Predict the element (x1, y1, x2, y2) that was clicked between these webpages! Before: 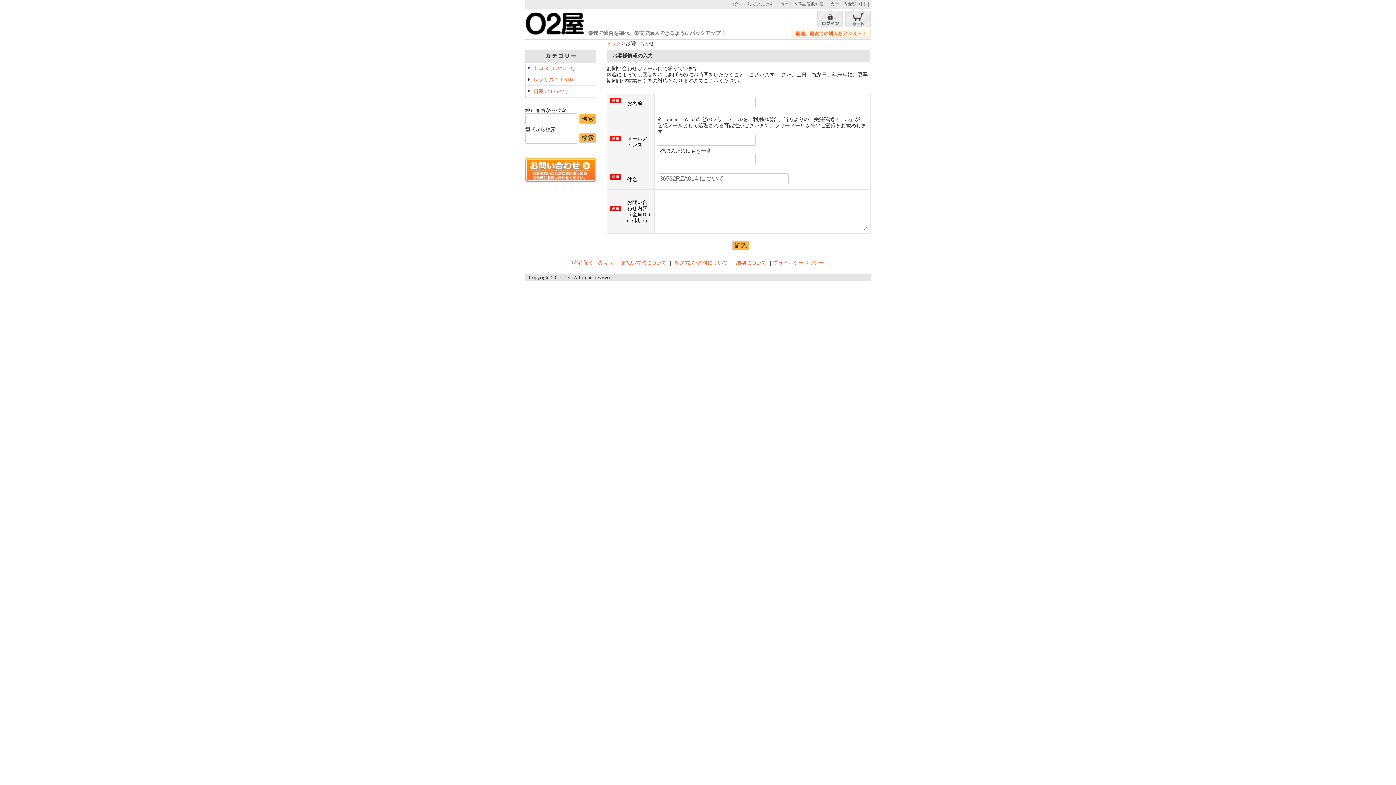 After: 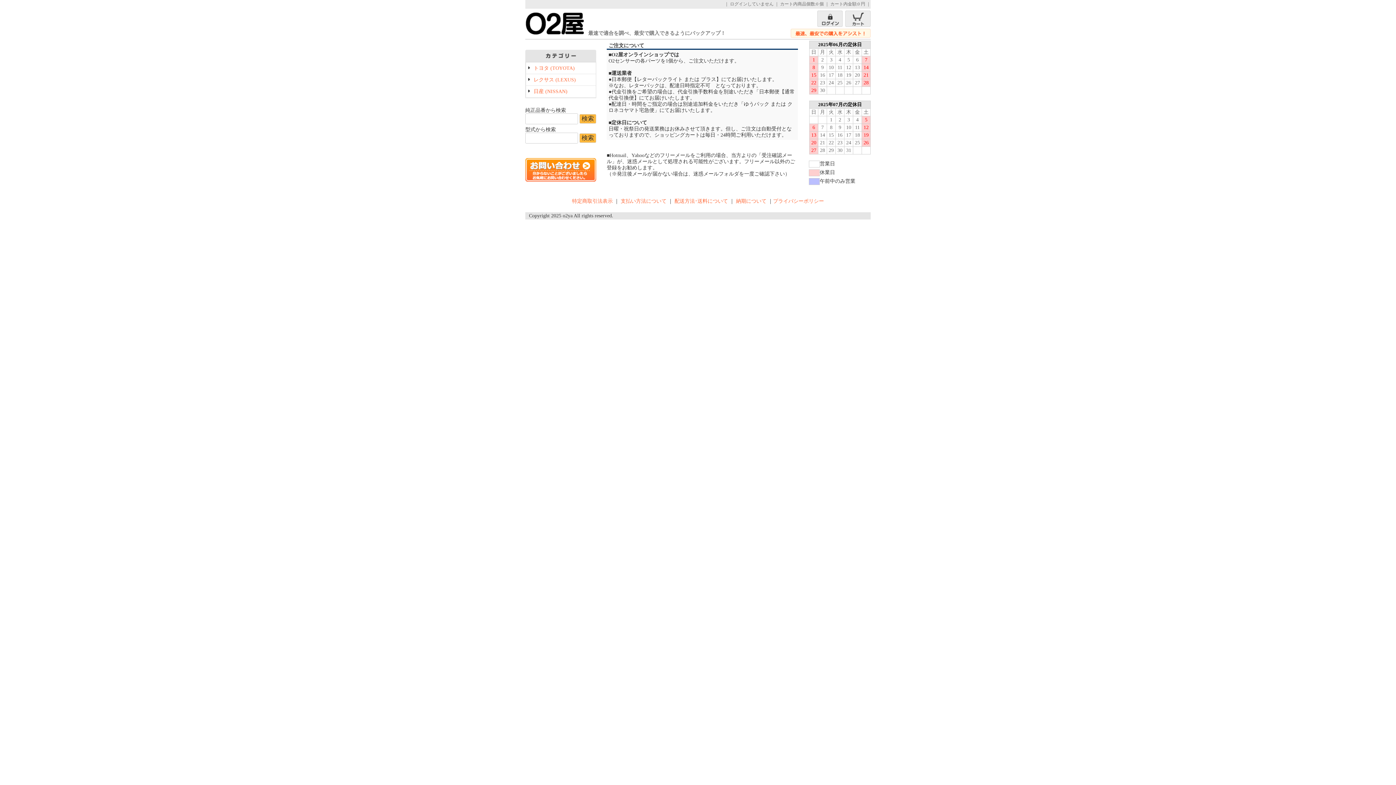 Action: bbox: (525, 30, 584, 36)